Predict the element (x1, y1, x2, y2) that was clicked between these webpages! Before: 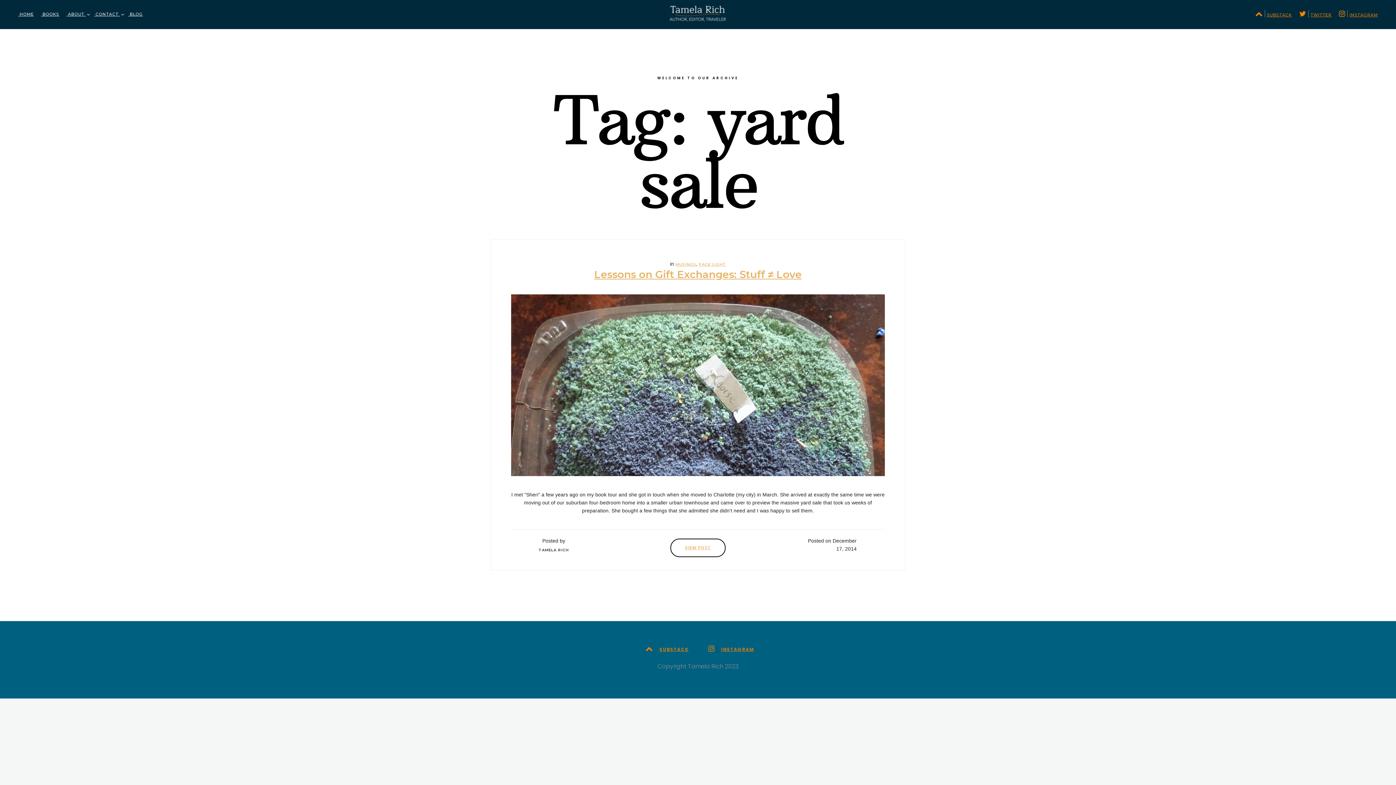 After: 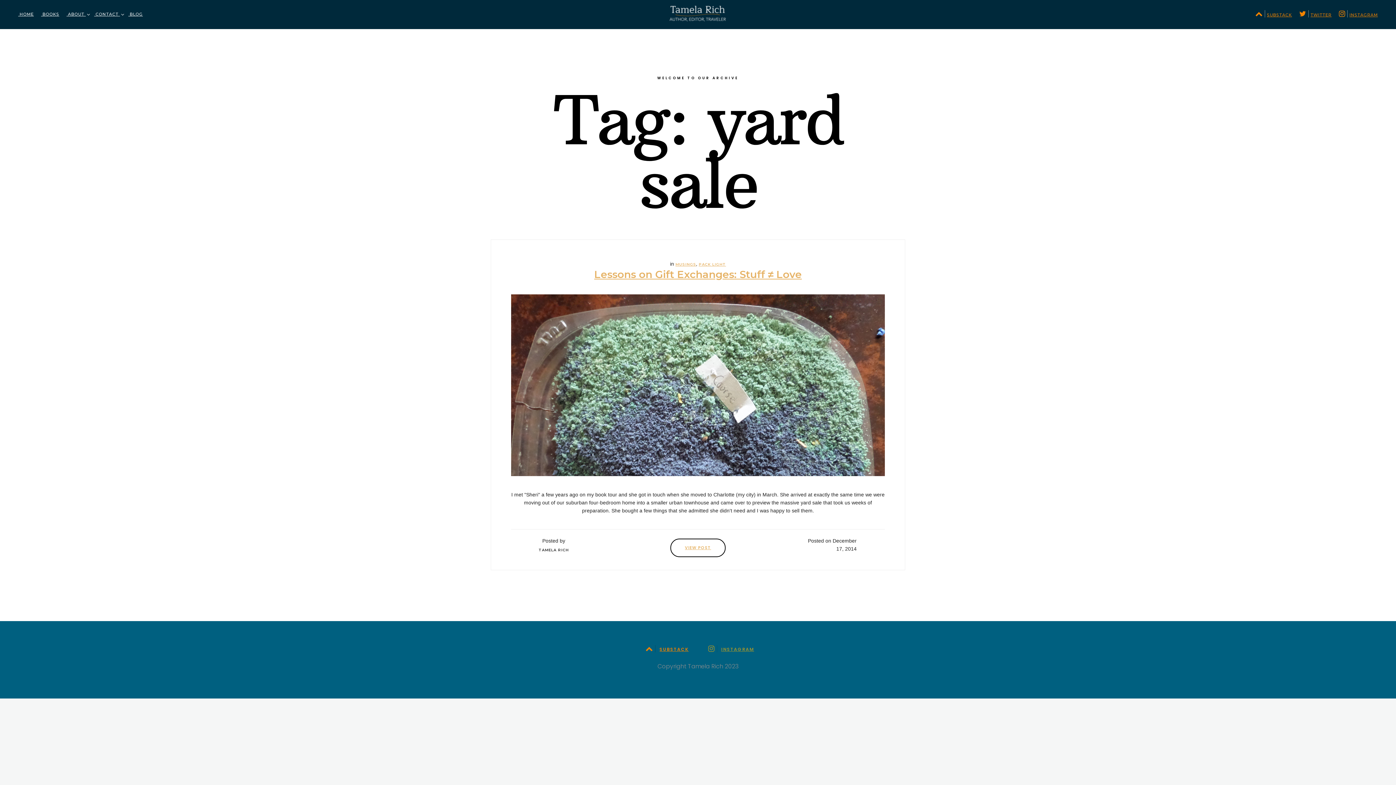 Action: label: INSTAGRAM bbox: (708, 646, 754, 652)